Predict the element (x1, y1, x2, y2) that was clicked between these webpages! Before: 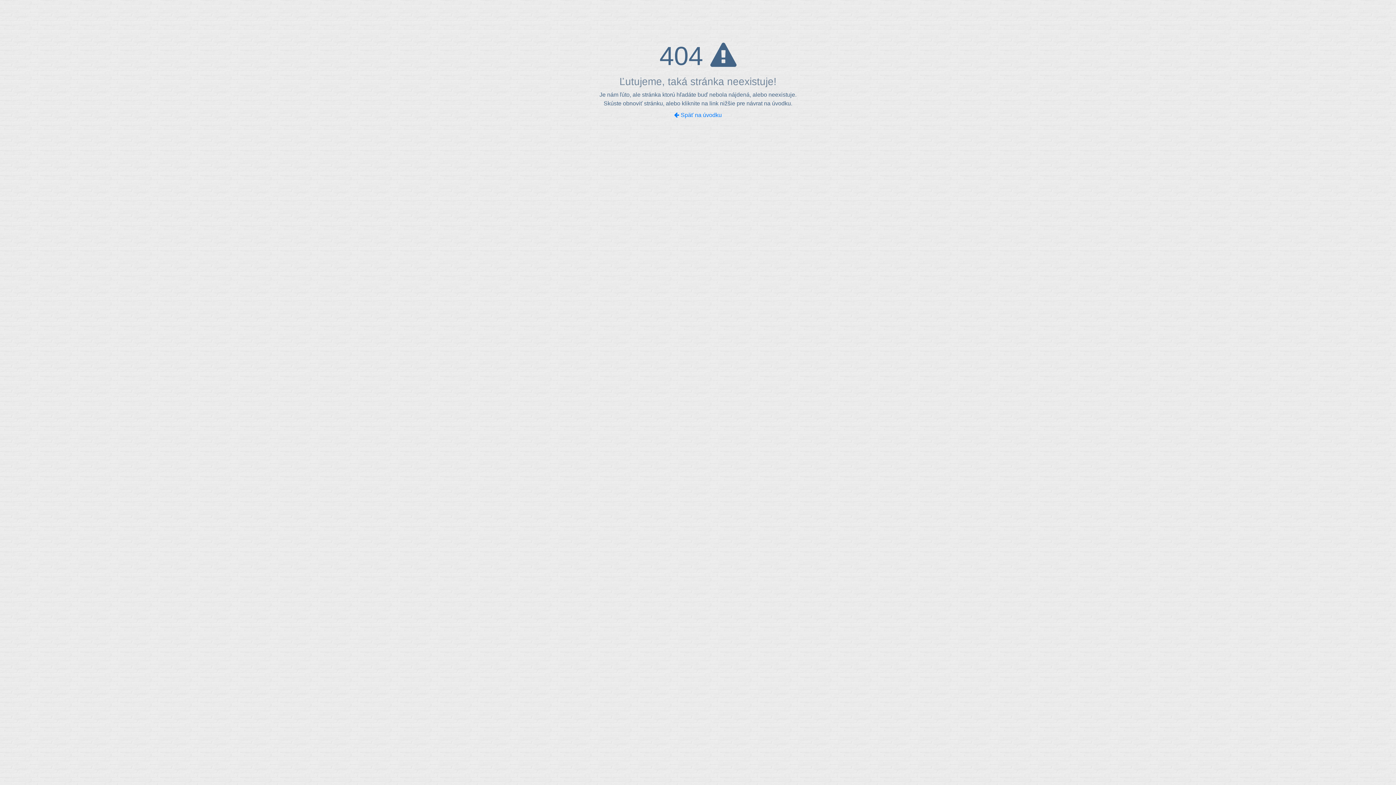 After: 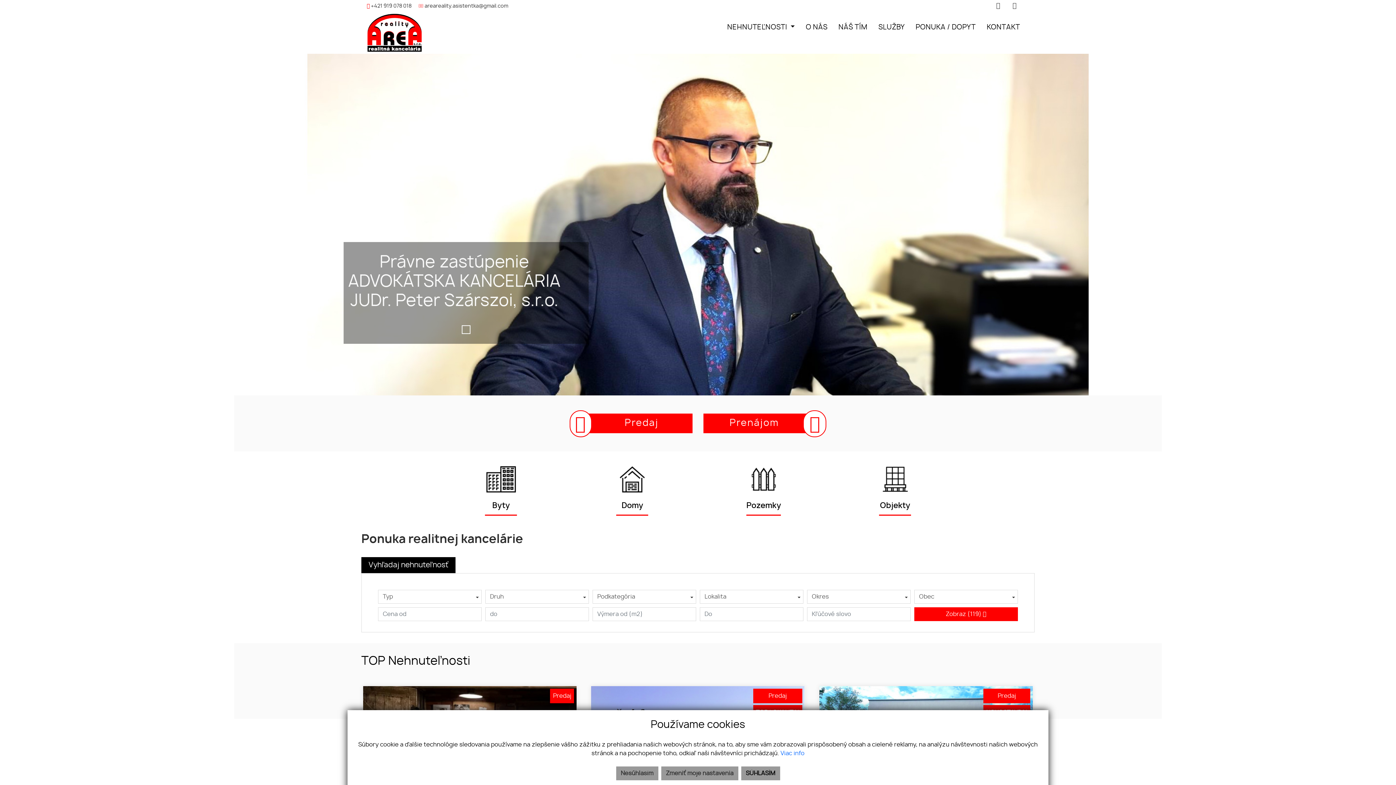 Action: label:  Späť na úvodku bbox: (674, 112, 722, 118)